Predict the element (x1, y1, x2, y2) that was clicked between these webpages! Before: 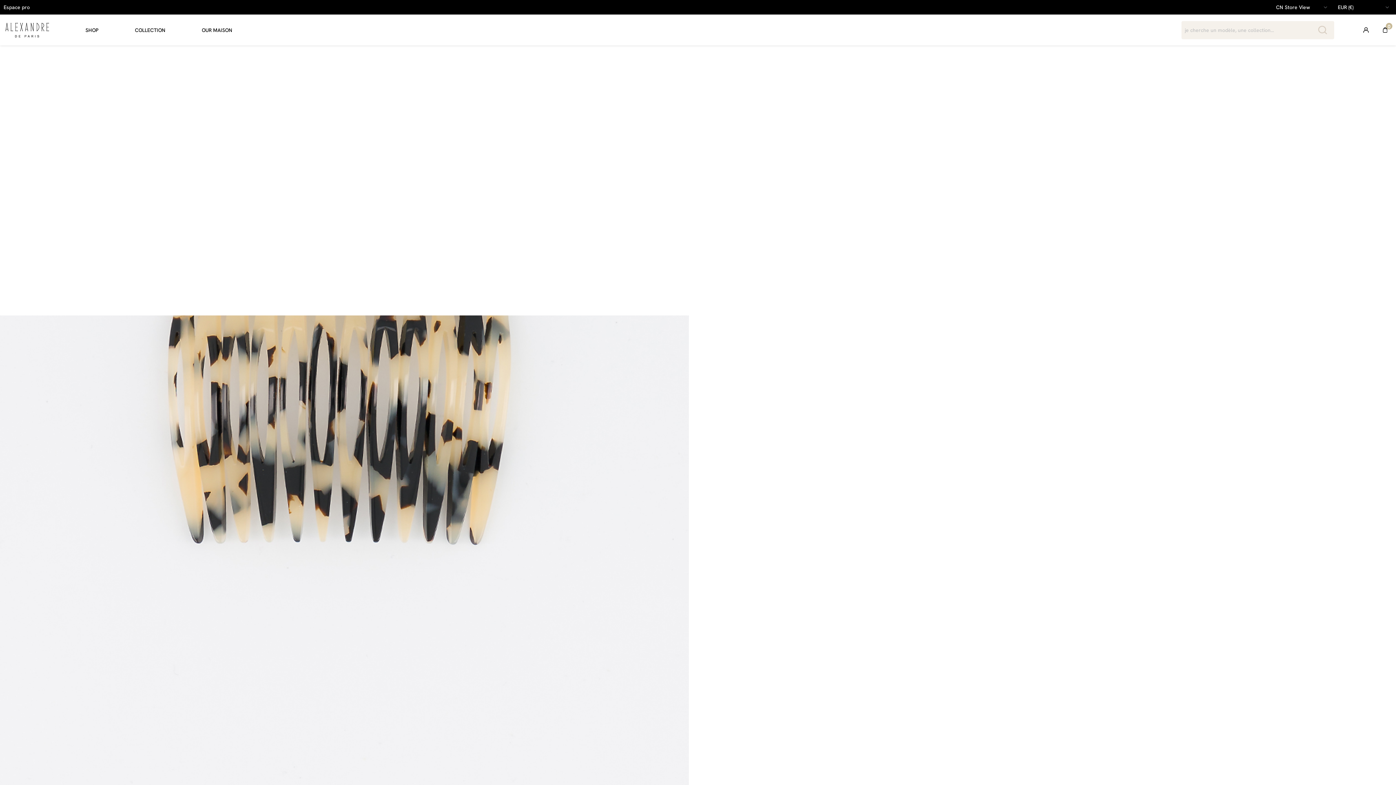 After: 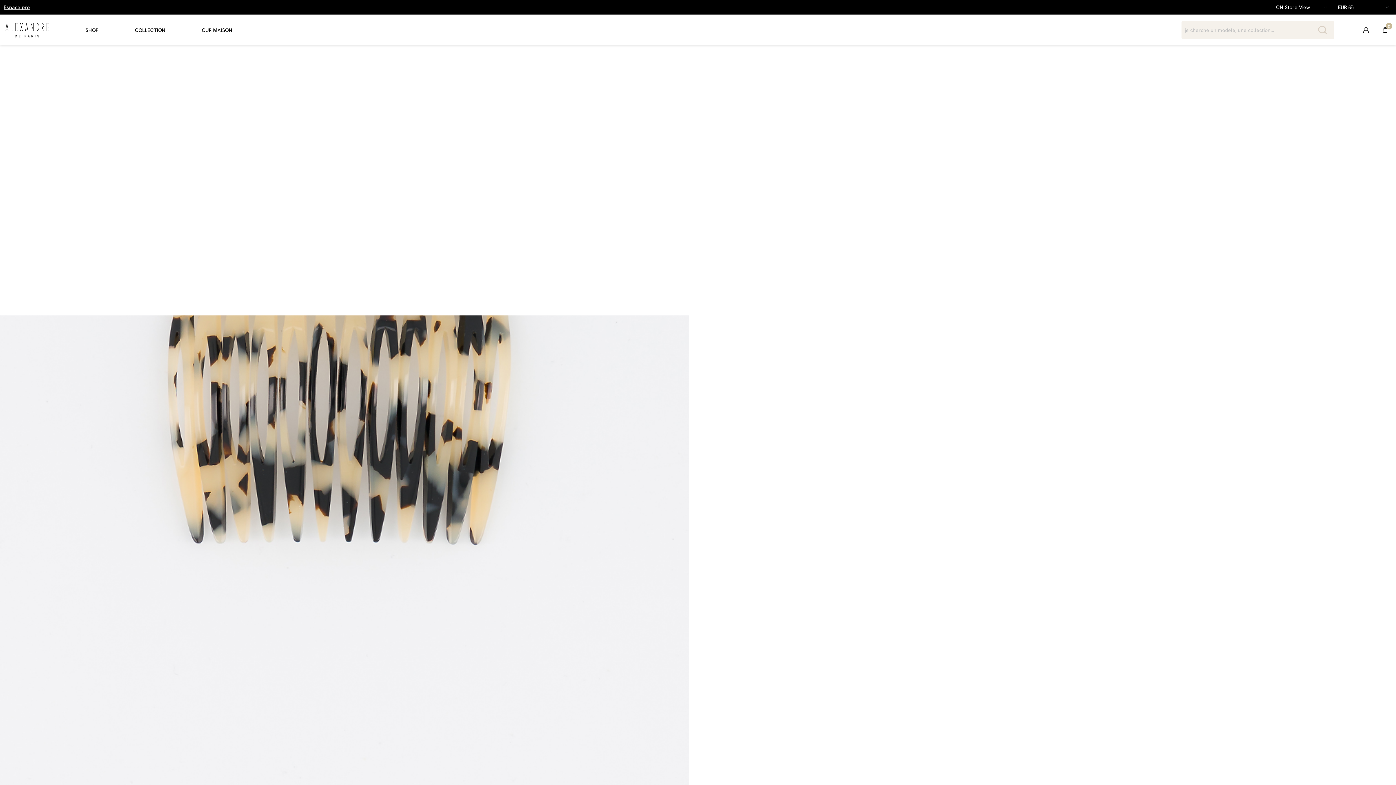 Action: label: Espace pro bbox: (3, 0, 29, 14)